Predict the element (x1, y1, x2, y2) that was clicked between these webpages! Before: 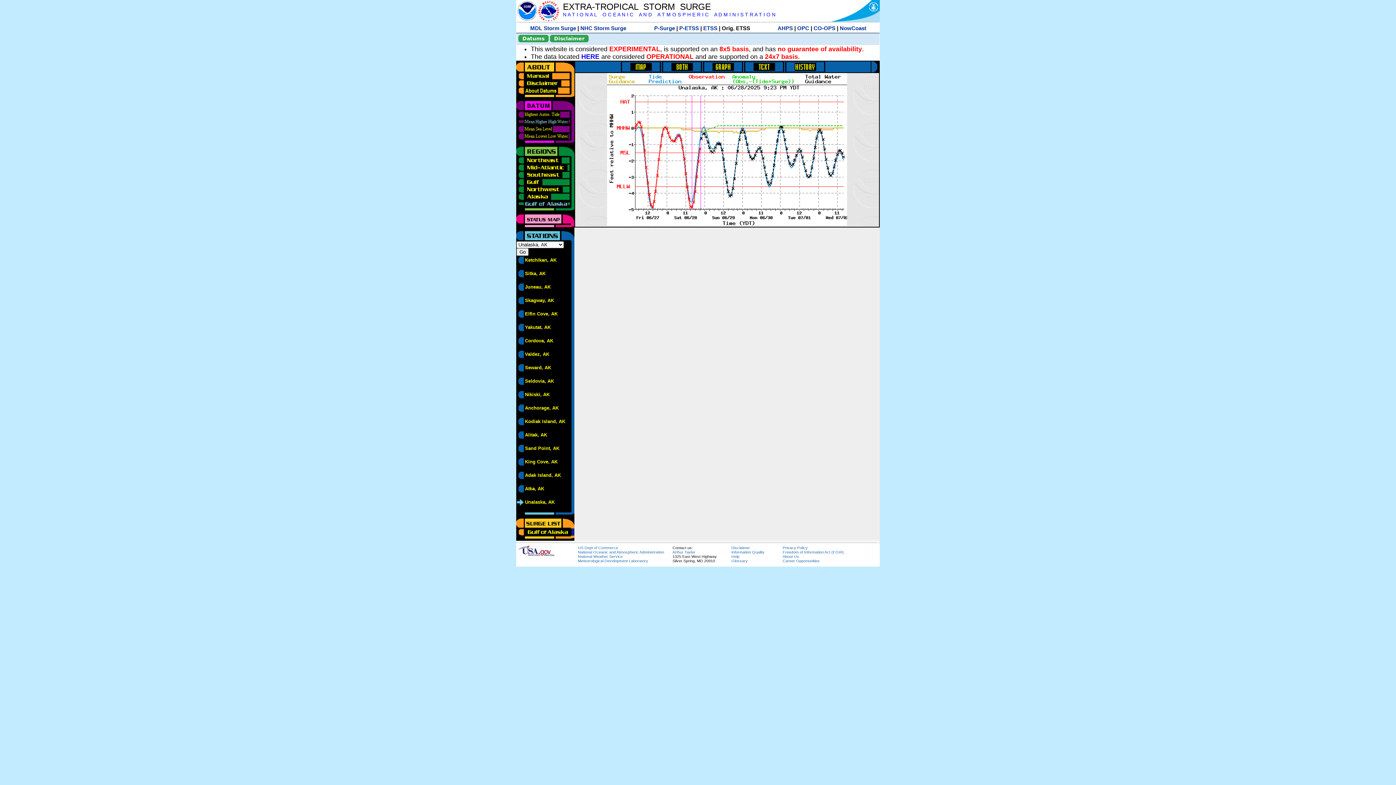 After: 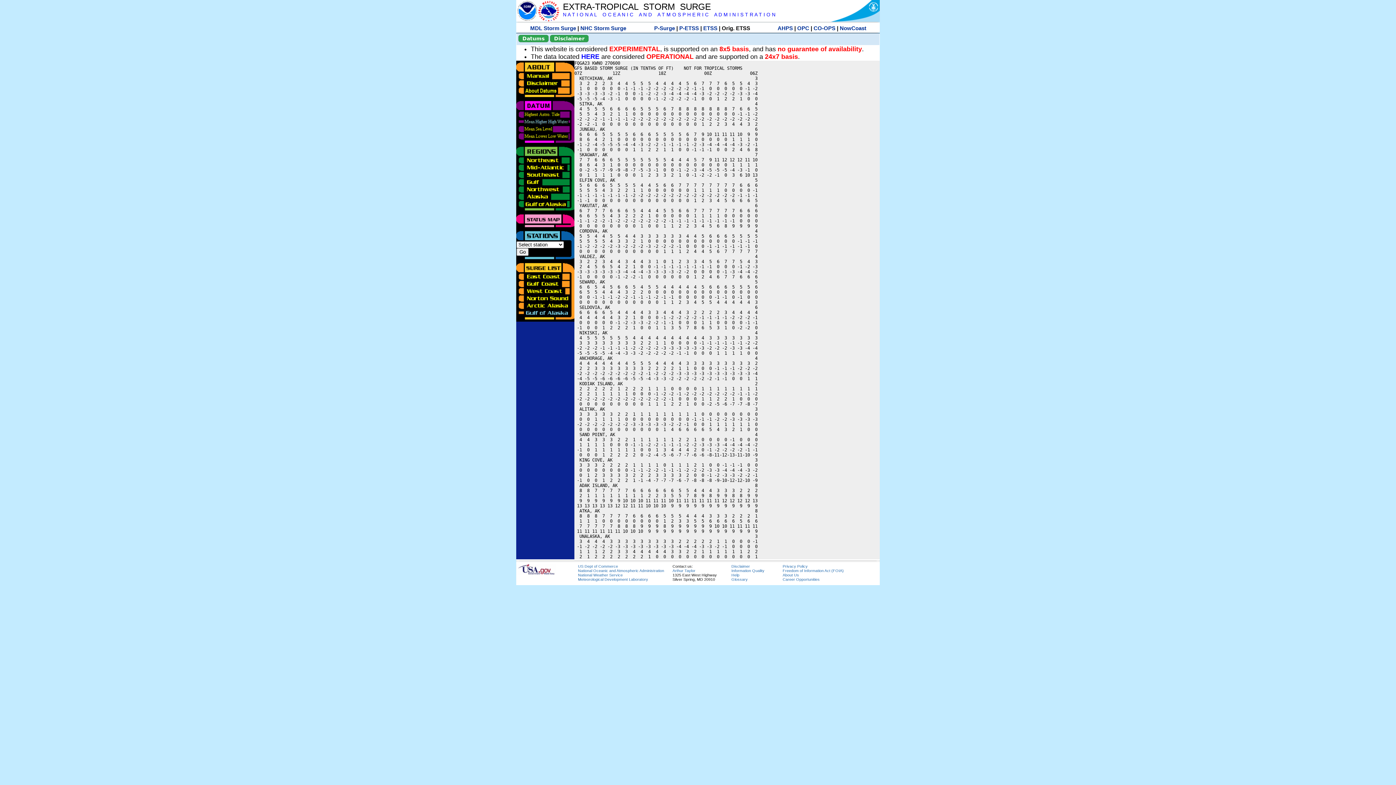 Action: bbox: (516, 528, 570, 533)